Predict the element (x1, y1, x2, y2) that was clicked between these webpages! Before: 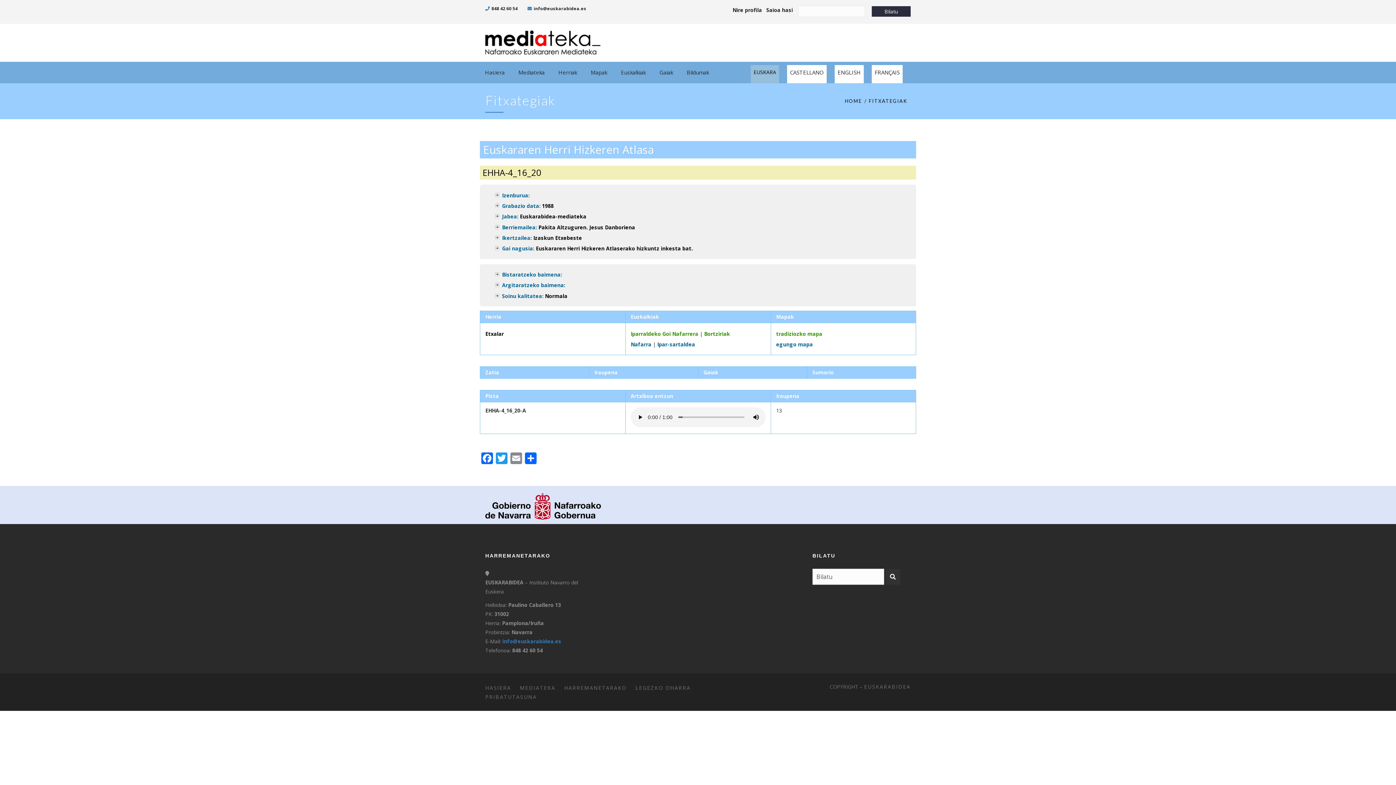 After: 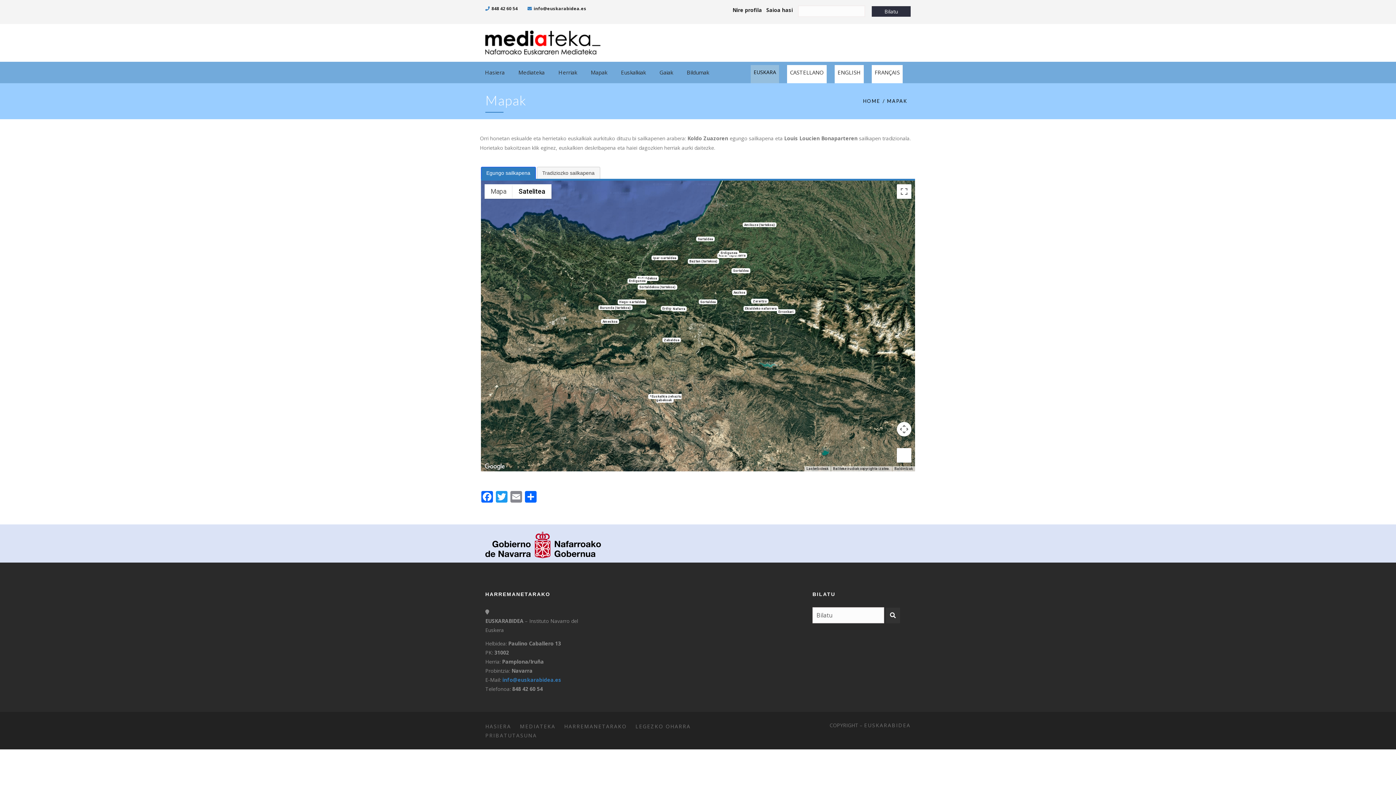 Action: label: Mapak bbox: (588, 65, 610, 83)